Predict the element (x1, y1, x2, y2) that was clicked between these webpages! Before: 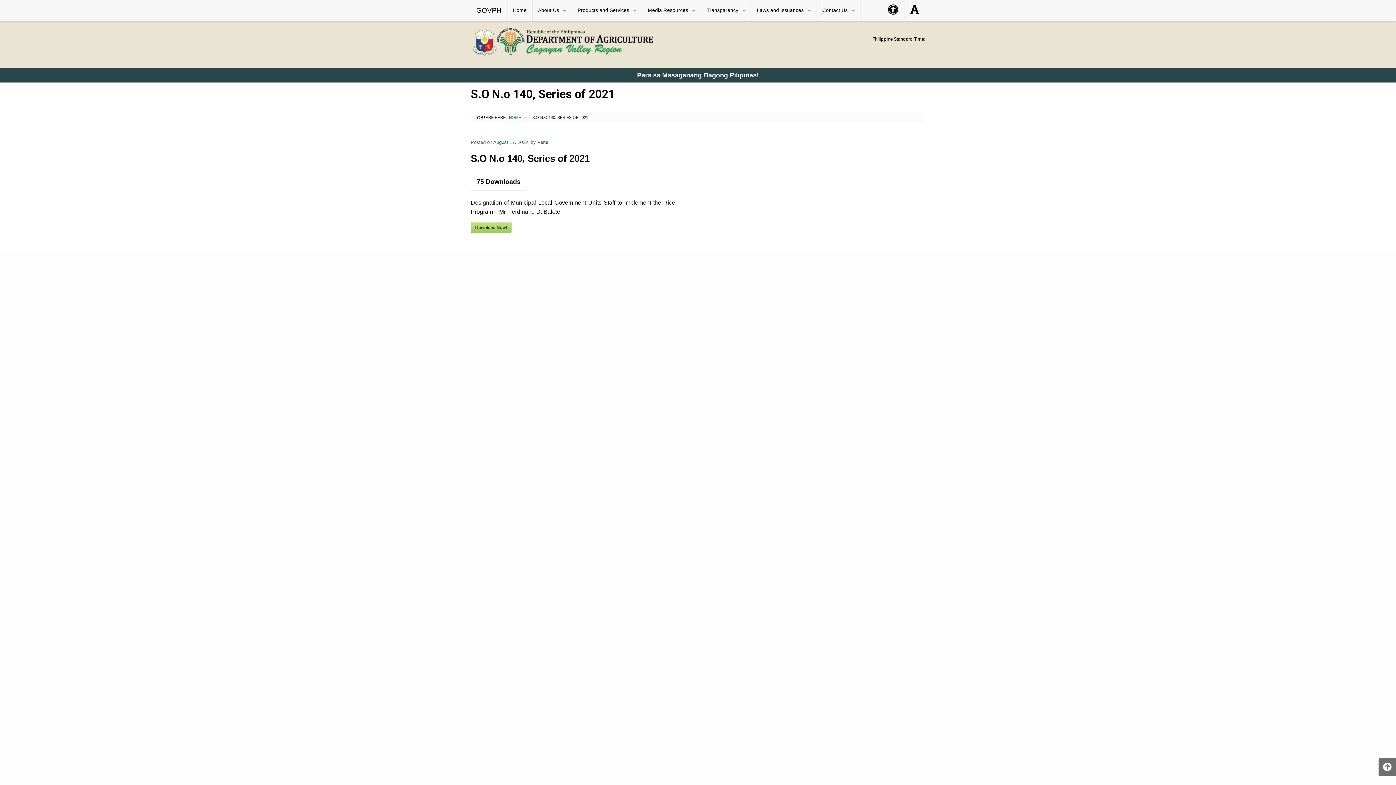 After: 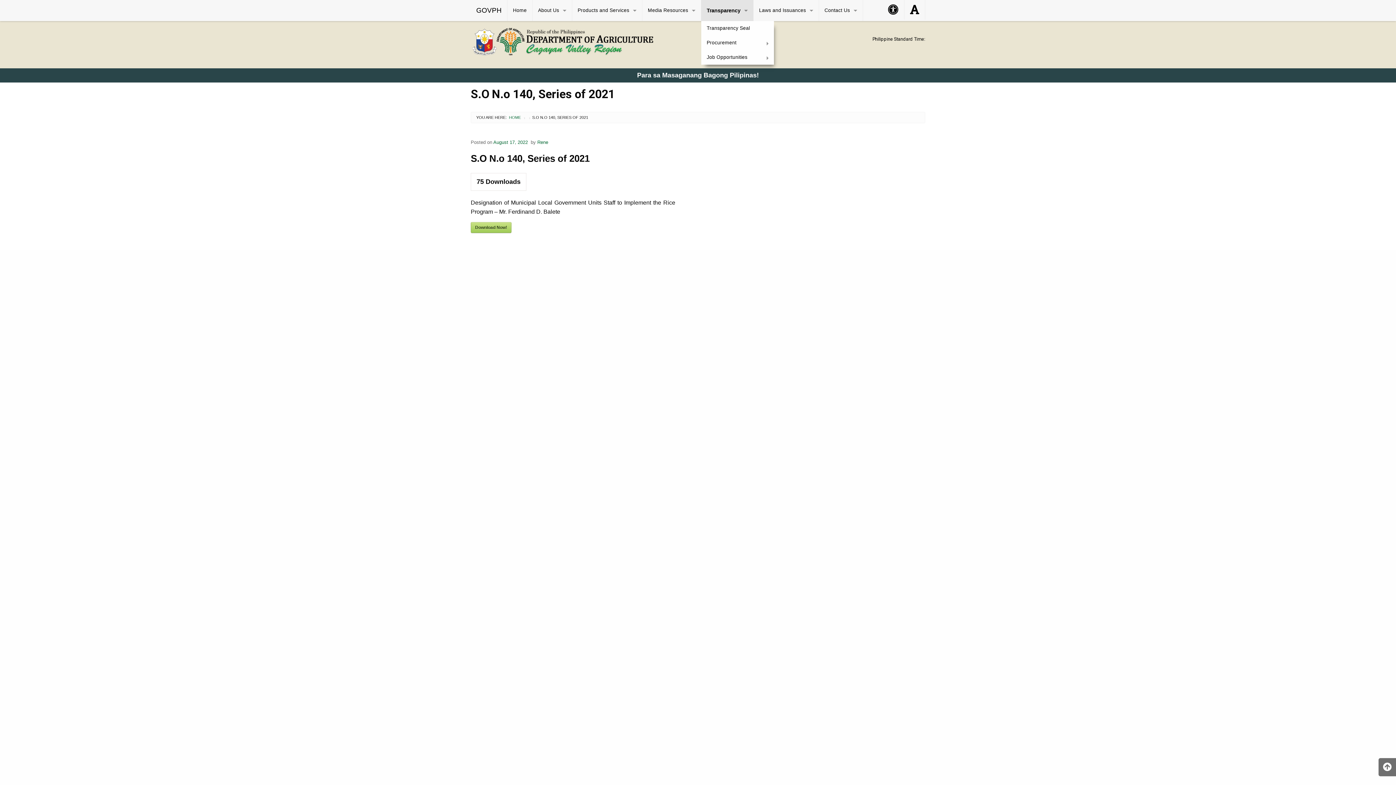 Action: bbox: (701, 0, 751, 21) label: Transparency